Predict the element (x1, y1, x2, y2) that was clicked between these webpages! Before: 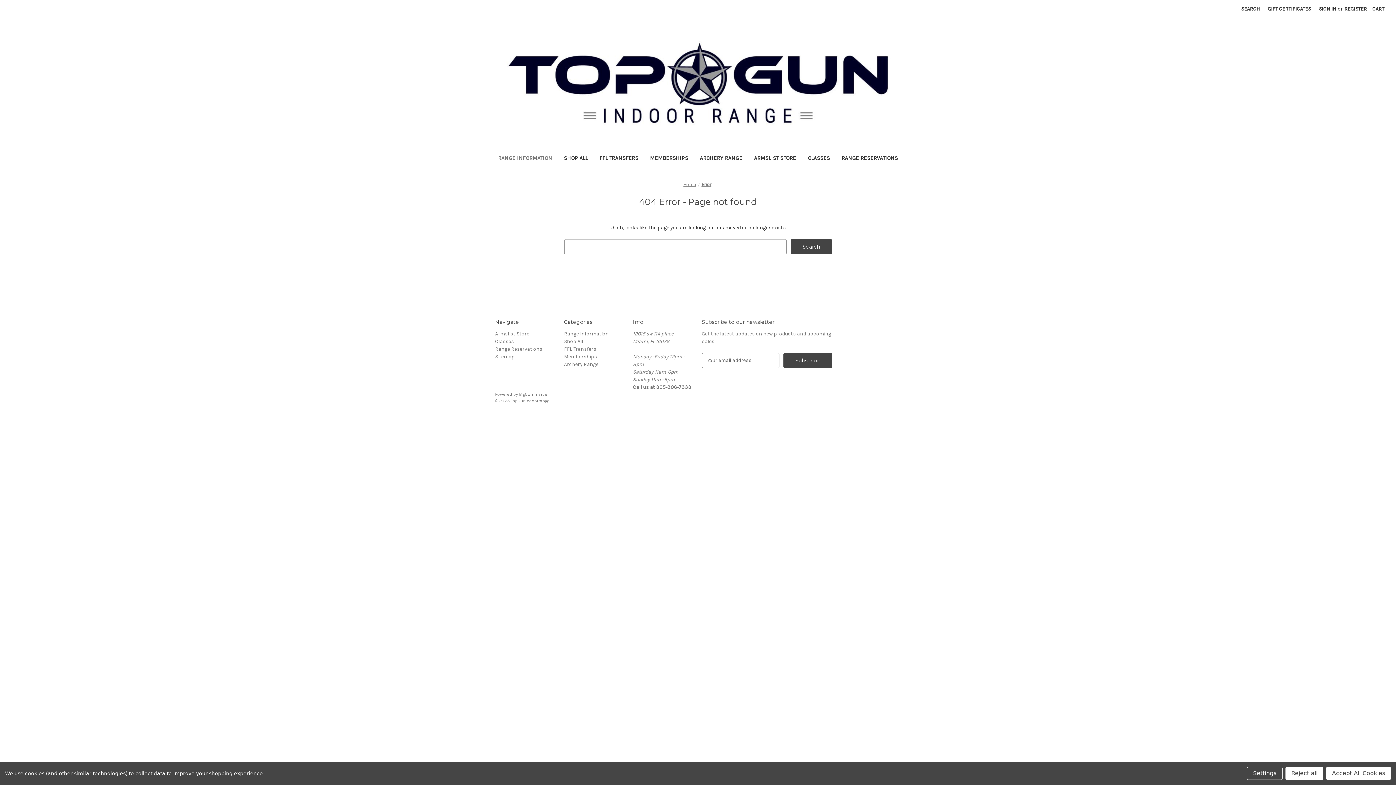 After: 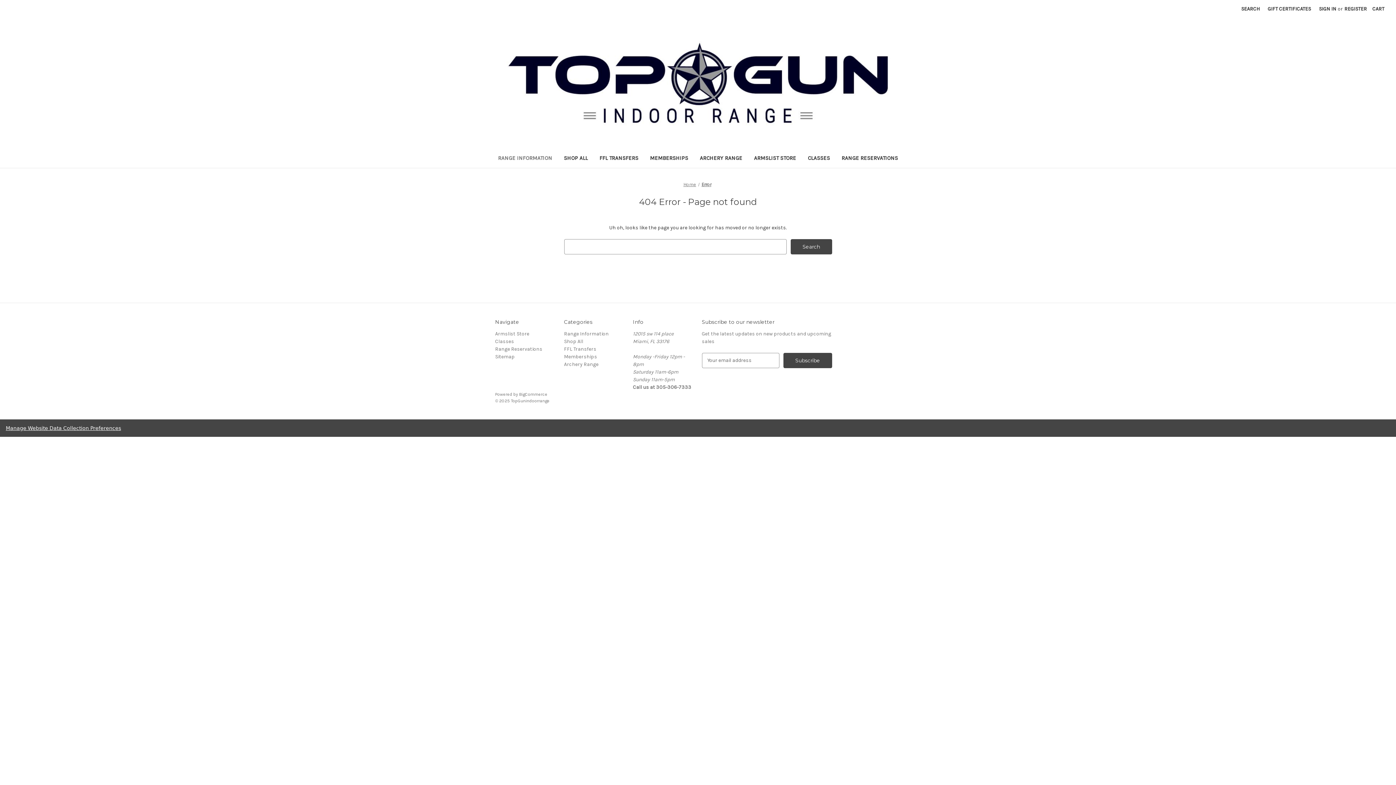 Action: bbox: (1326, 767, 1391, 780) label: Accept All Cookies